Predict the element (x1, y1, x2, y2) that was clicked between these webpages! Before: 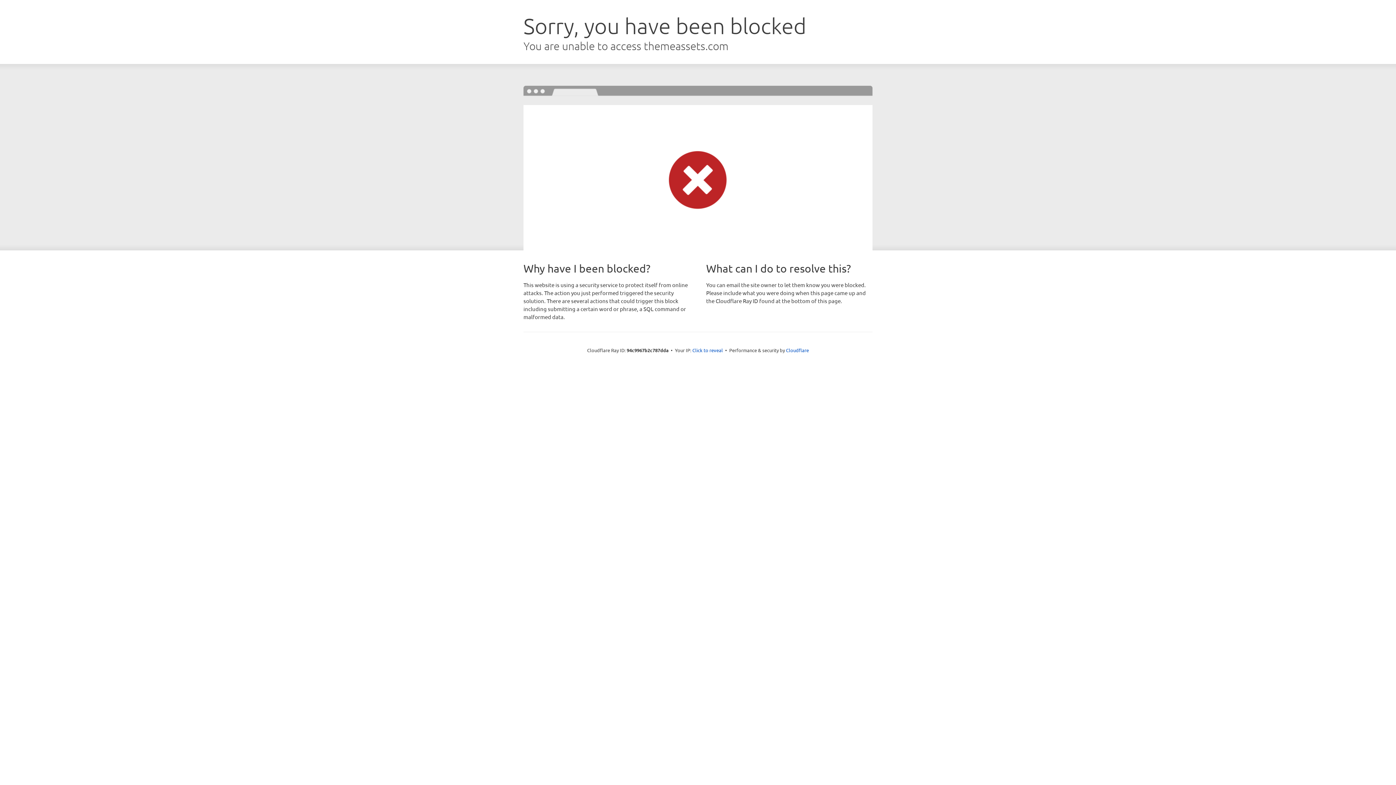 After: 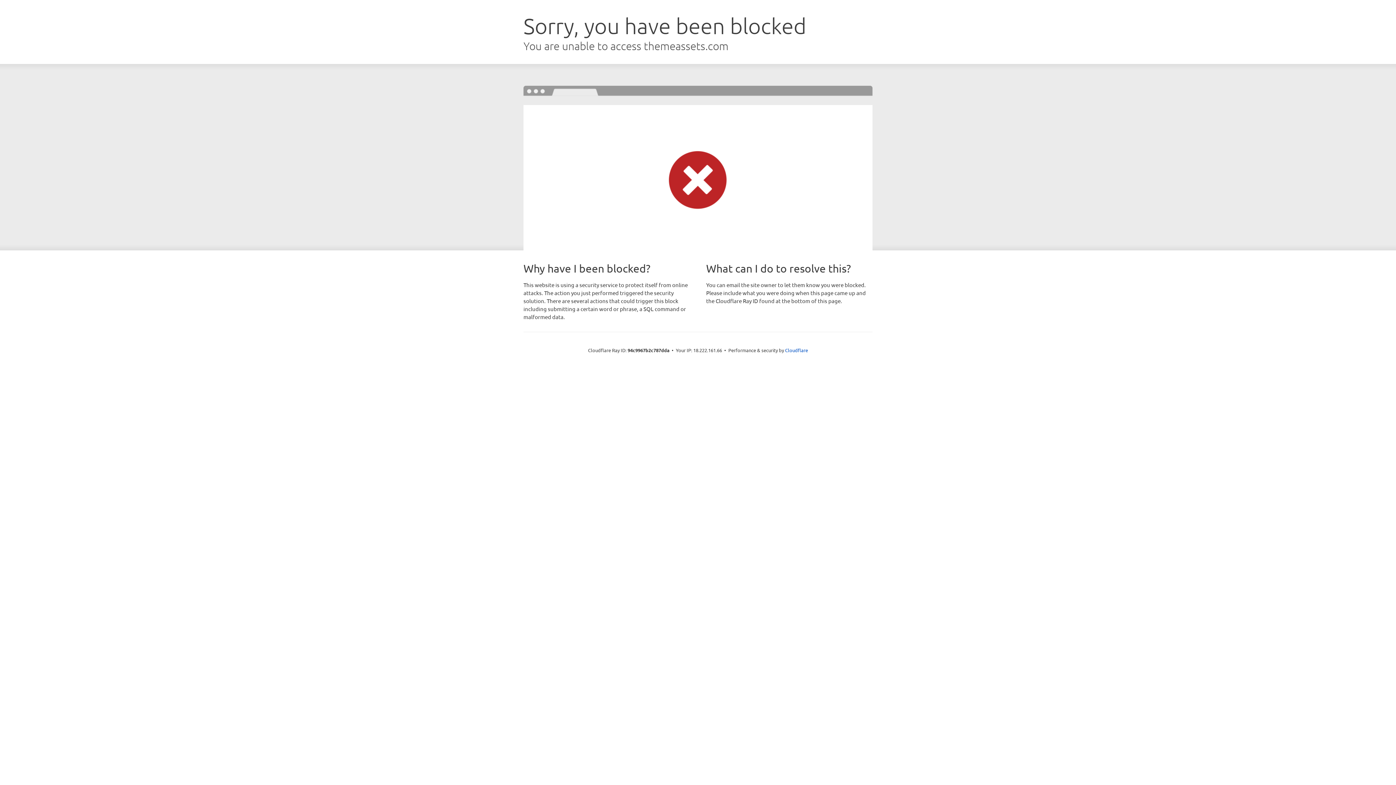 Action: label: Click to reveal bbox: (692, 346, 723, 353)